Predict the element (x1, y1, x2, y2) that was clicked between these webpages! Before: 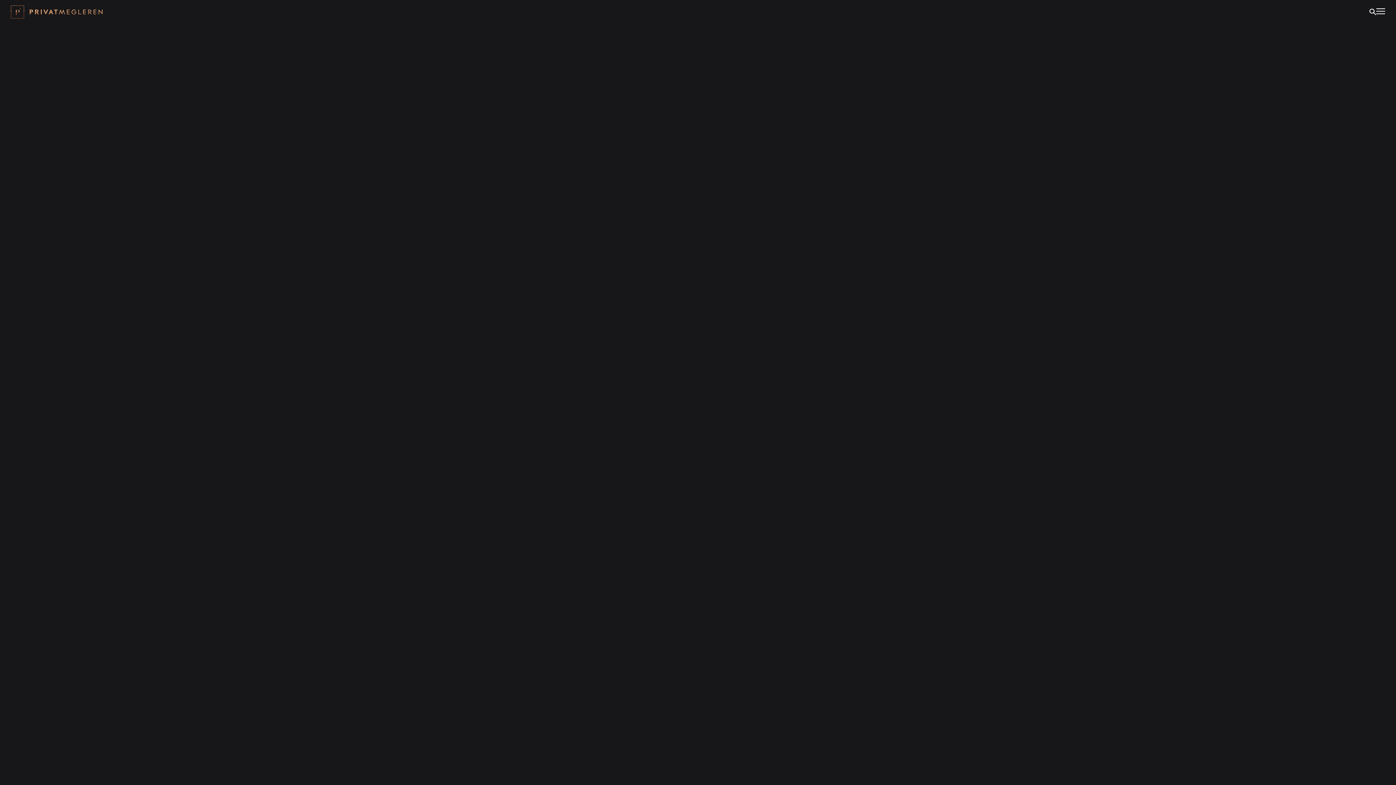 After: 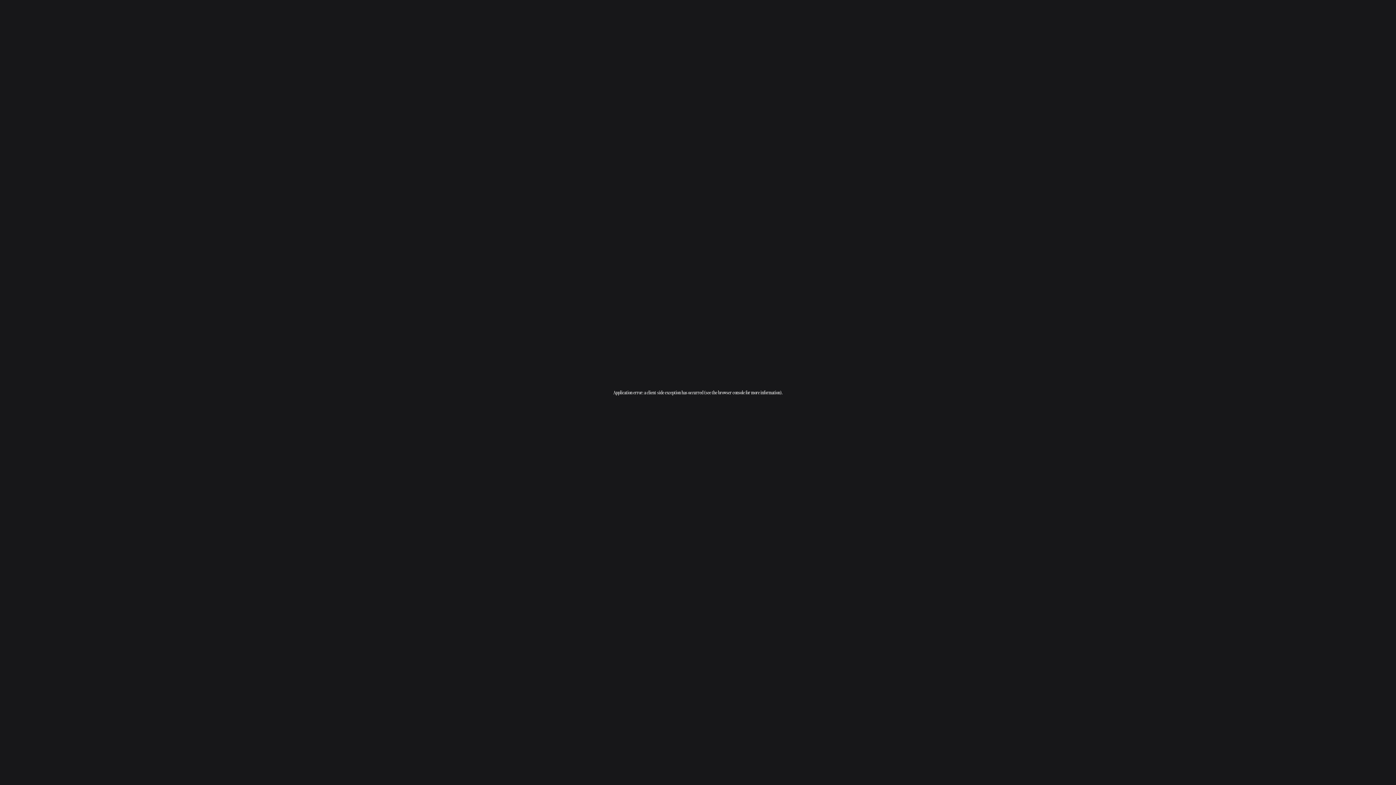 Action: label: Send skjema bbox: (721, 361, 1160, 380)